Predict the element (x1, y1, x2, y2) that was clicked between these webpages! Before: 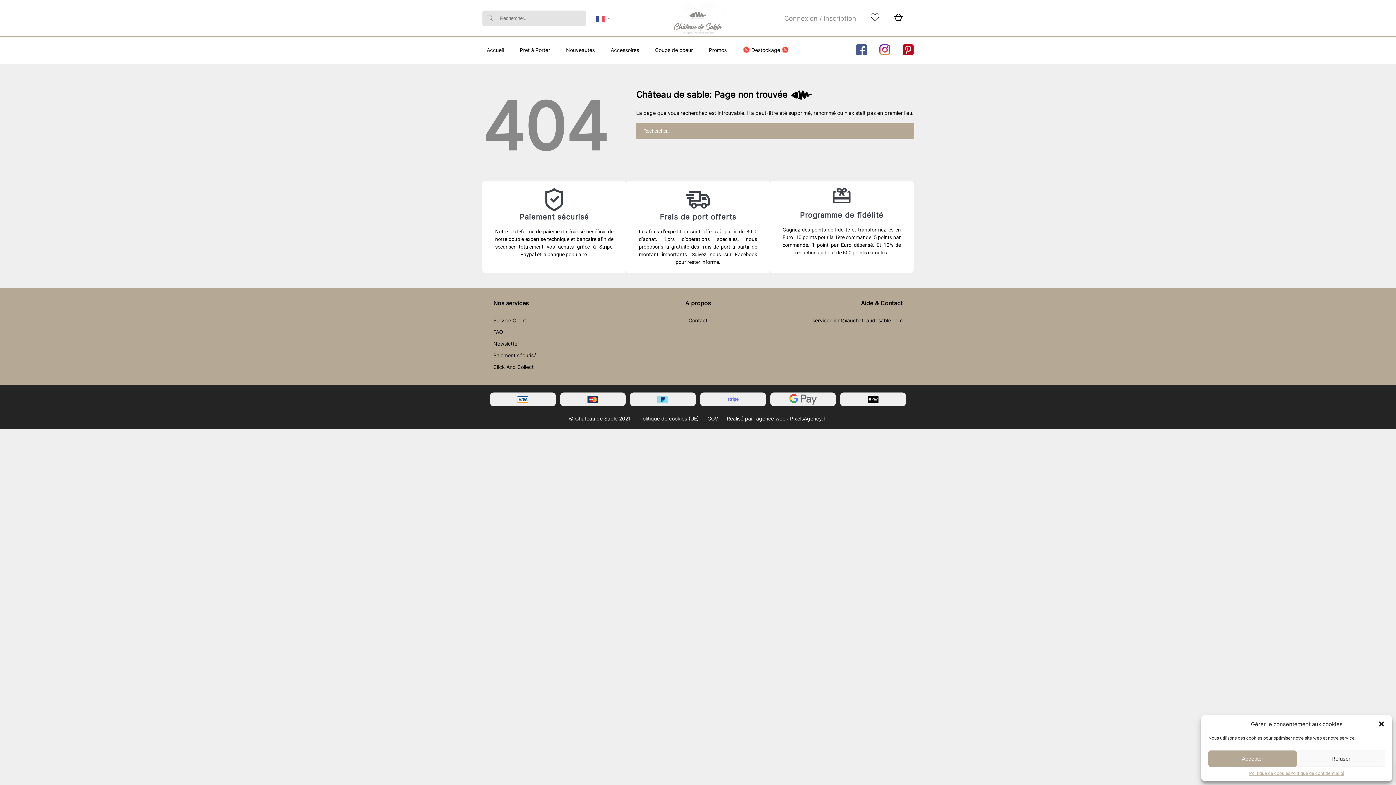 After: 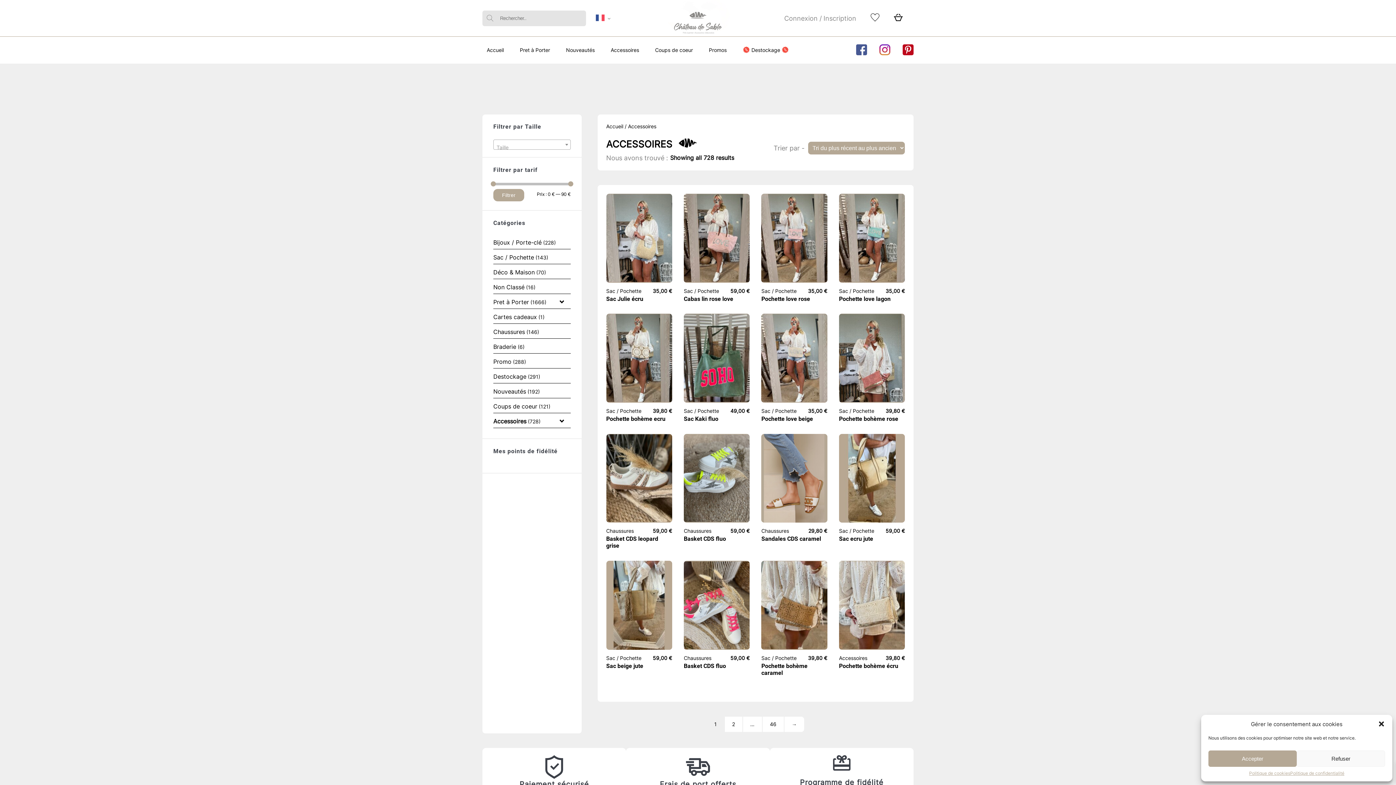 Action: bbox: (606, 37, 643, 63) label: Accessoires